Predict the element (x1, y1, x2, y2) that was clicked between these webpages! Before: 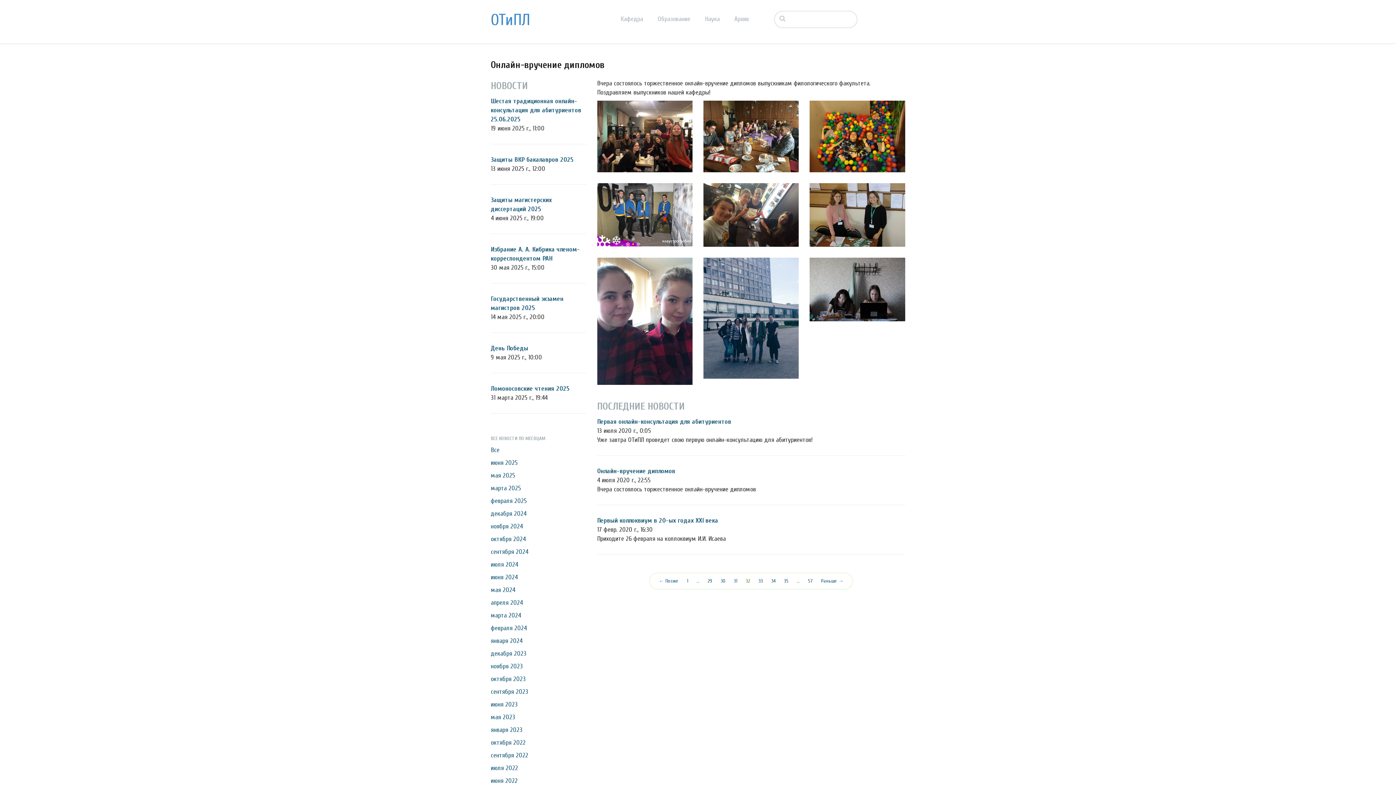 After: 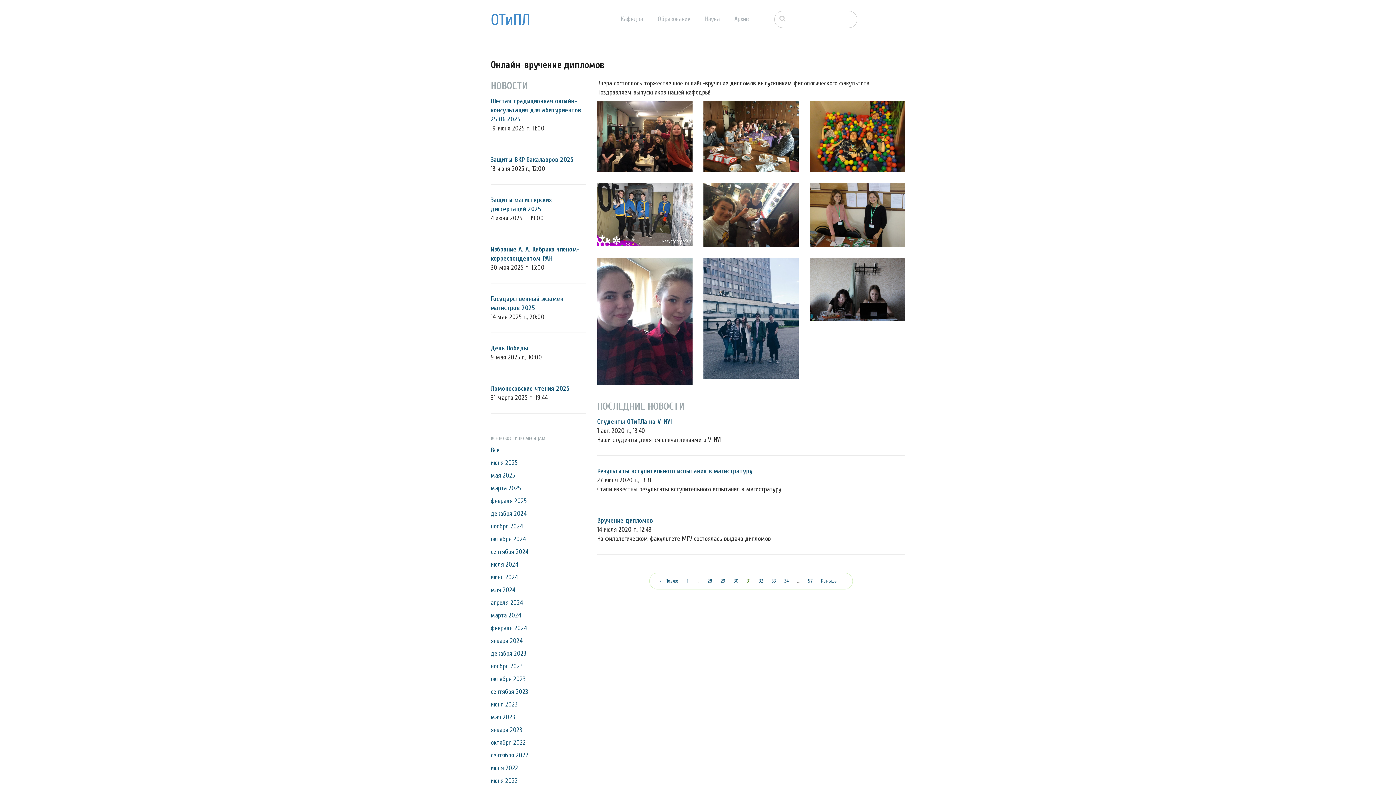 Action: bbox: (729, 573, 741, 589) label: 31